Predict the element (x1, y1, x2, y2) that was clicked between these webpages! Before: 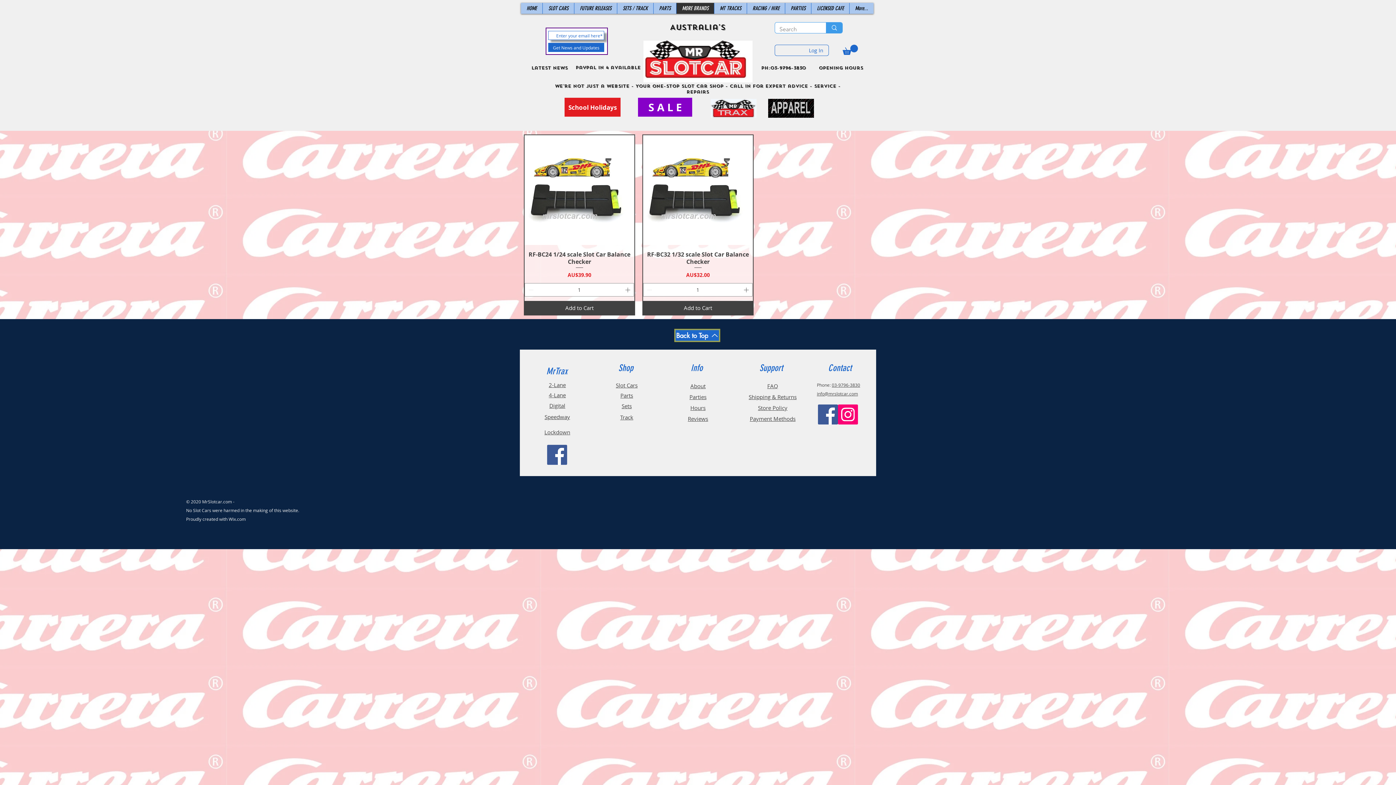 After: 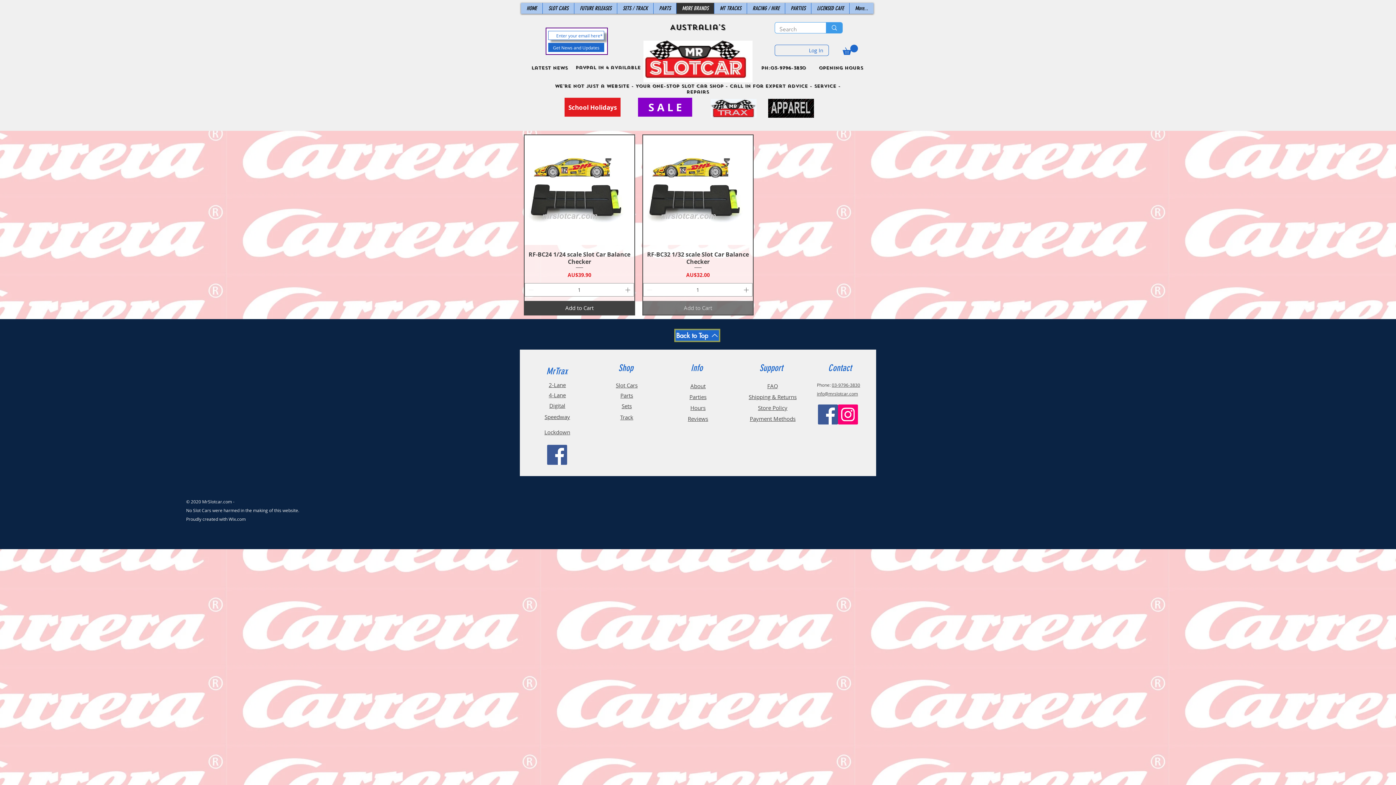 Action: bbox: (643, 301, 753, 314) label: Add to Cart